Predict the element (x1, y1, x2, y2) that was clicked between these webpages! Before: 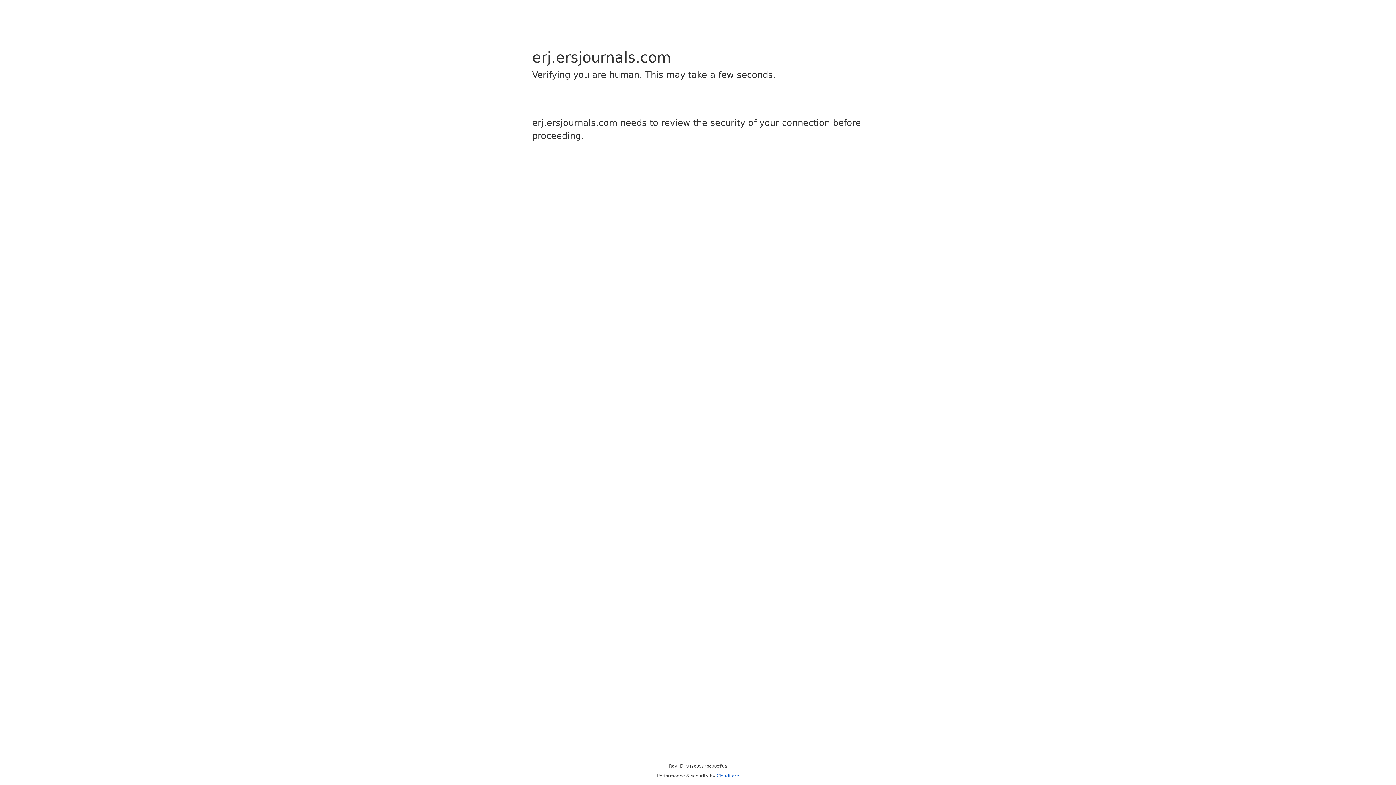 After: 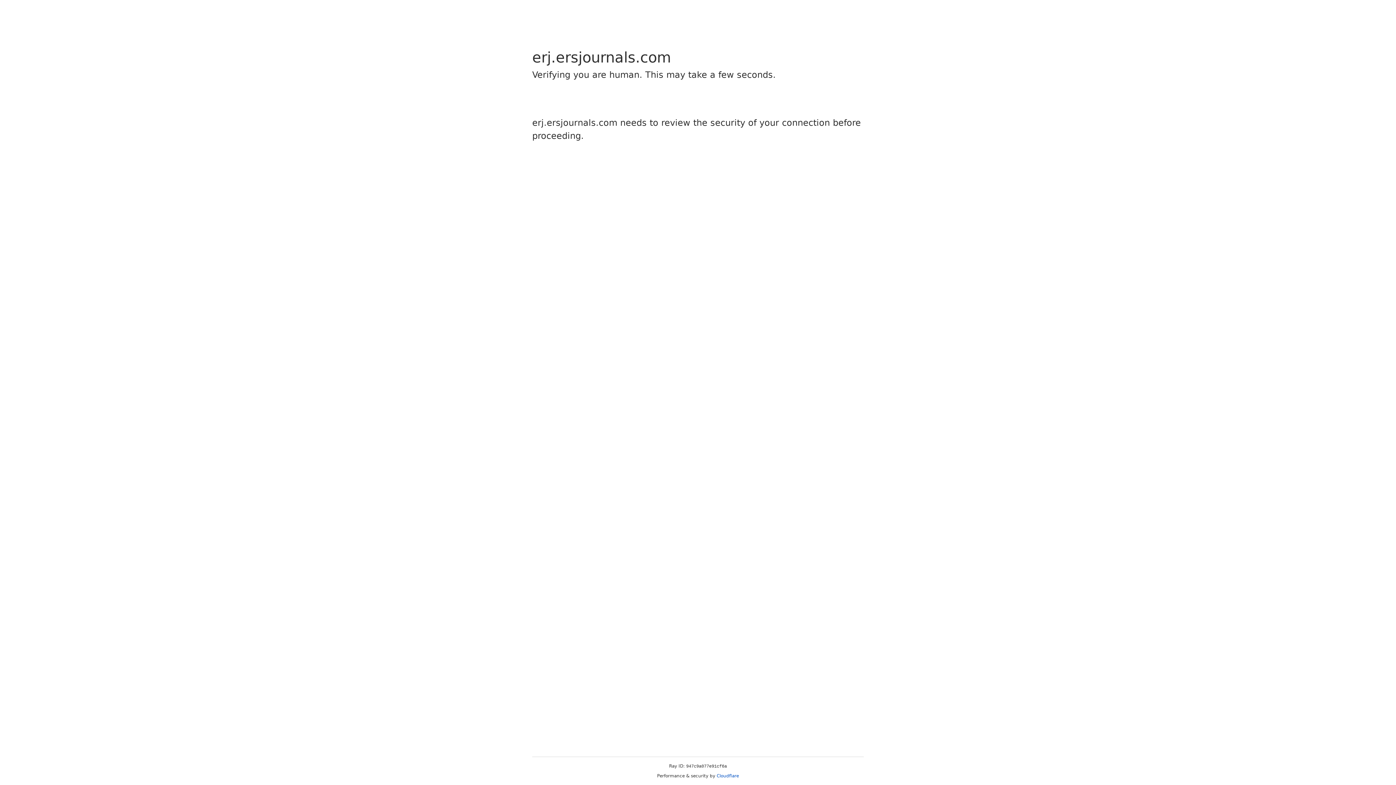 Action: label: Cloudflare bbox: (716, 773, 739, 778)